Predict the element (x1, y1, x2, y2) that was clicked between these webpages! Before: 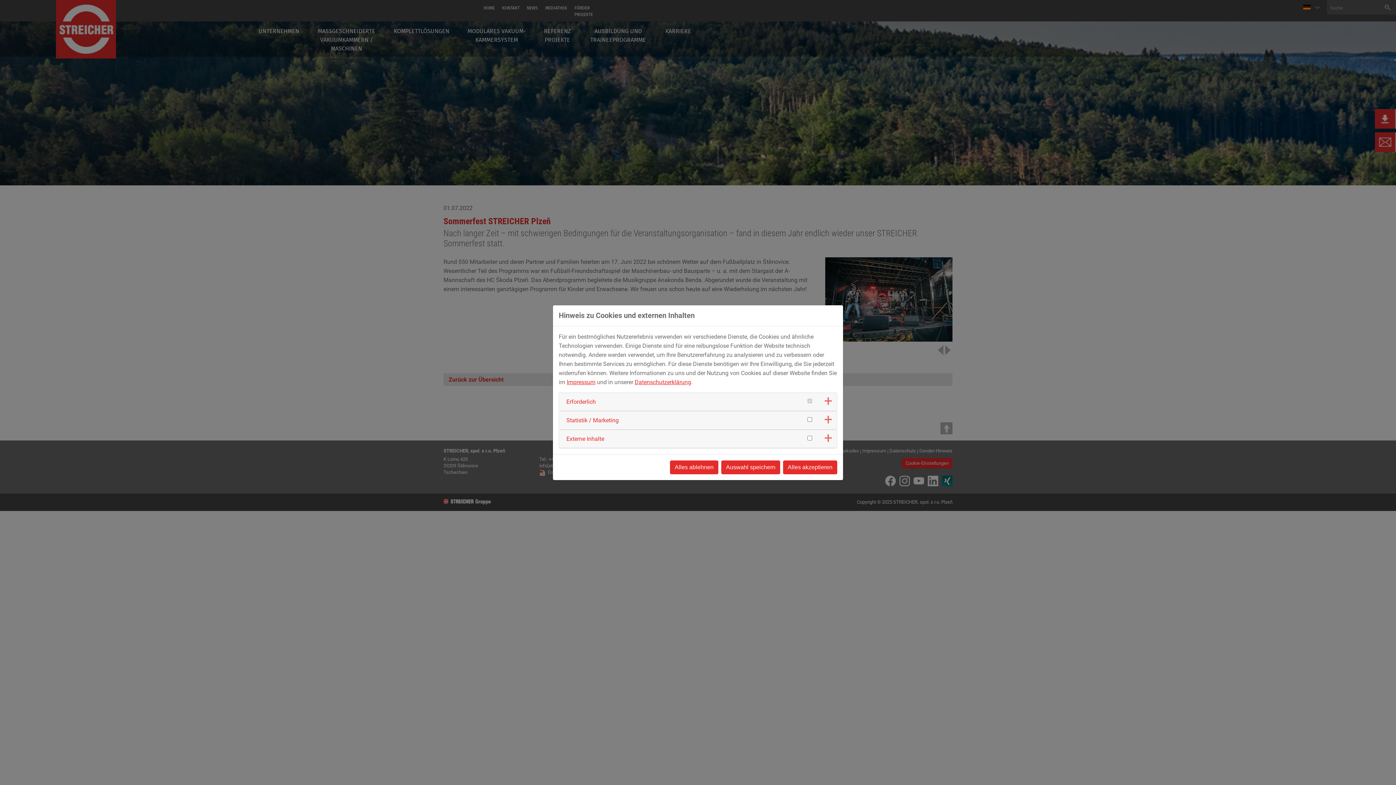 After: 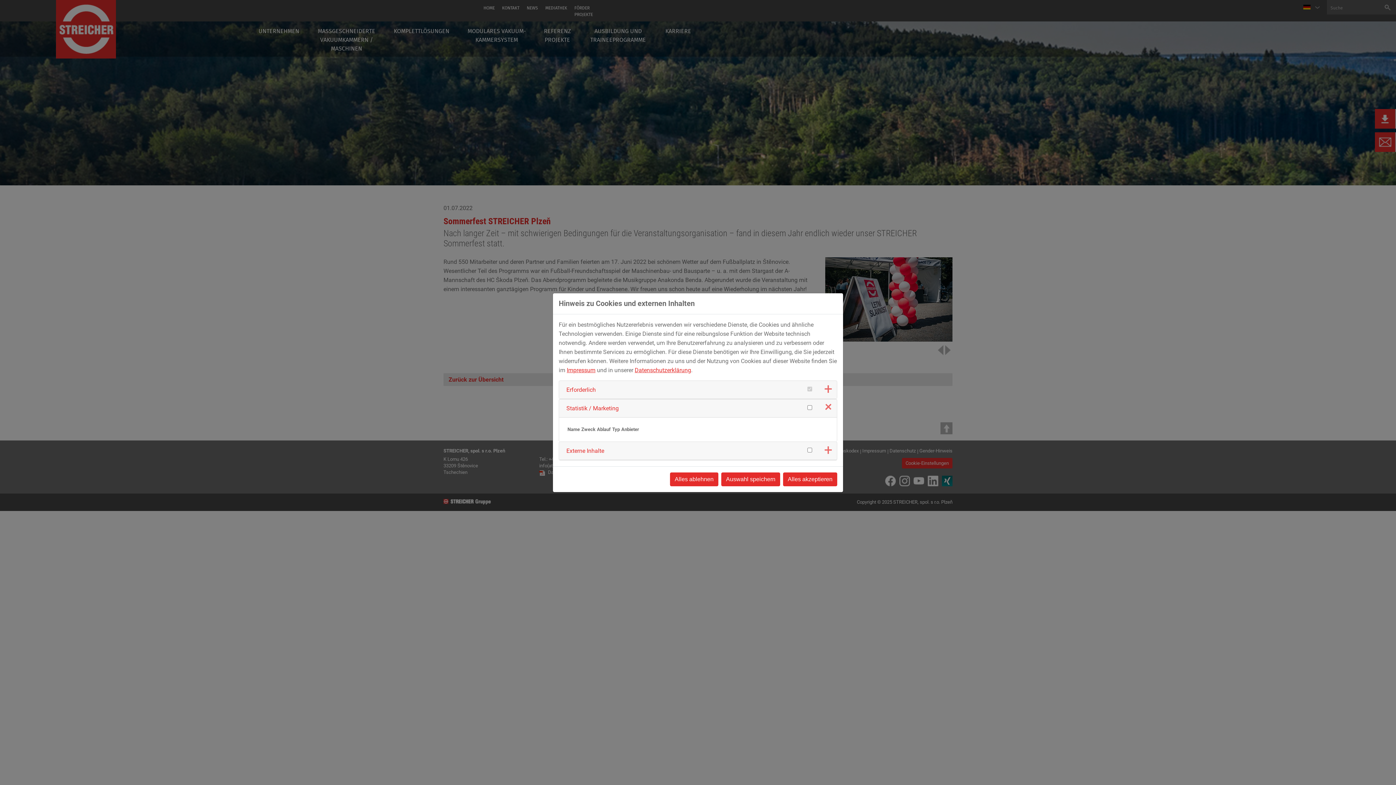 Action: label: Statistik / Marketing bbox: (566, 416, 618, 423)